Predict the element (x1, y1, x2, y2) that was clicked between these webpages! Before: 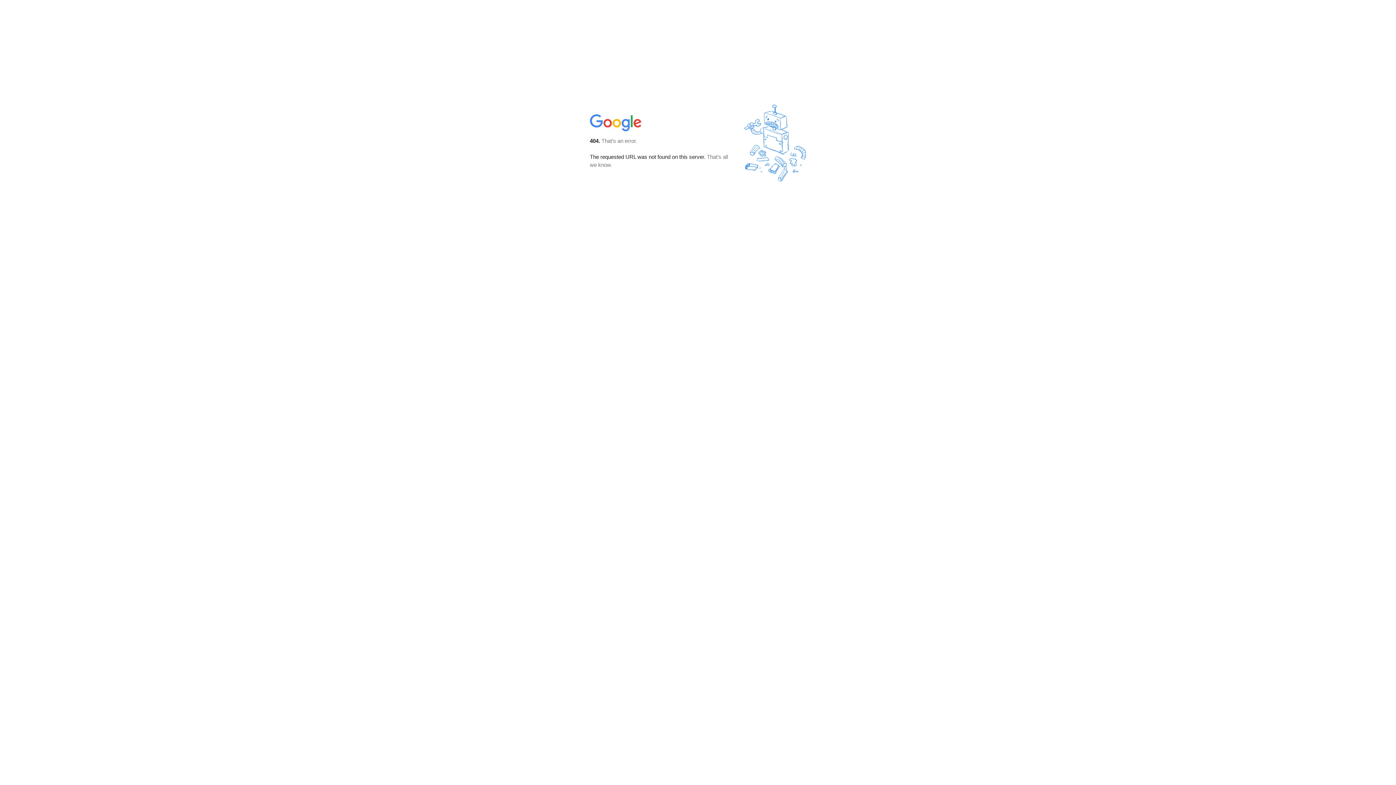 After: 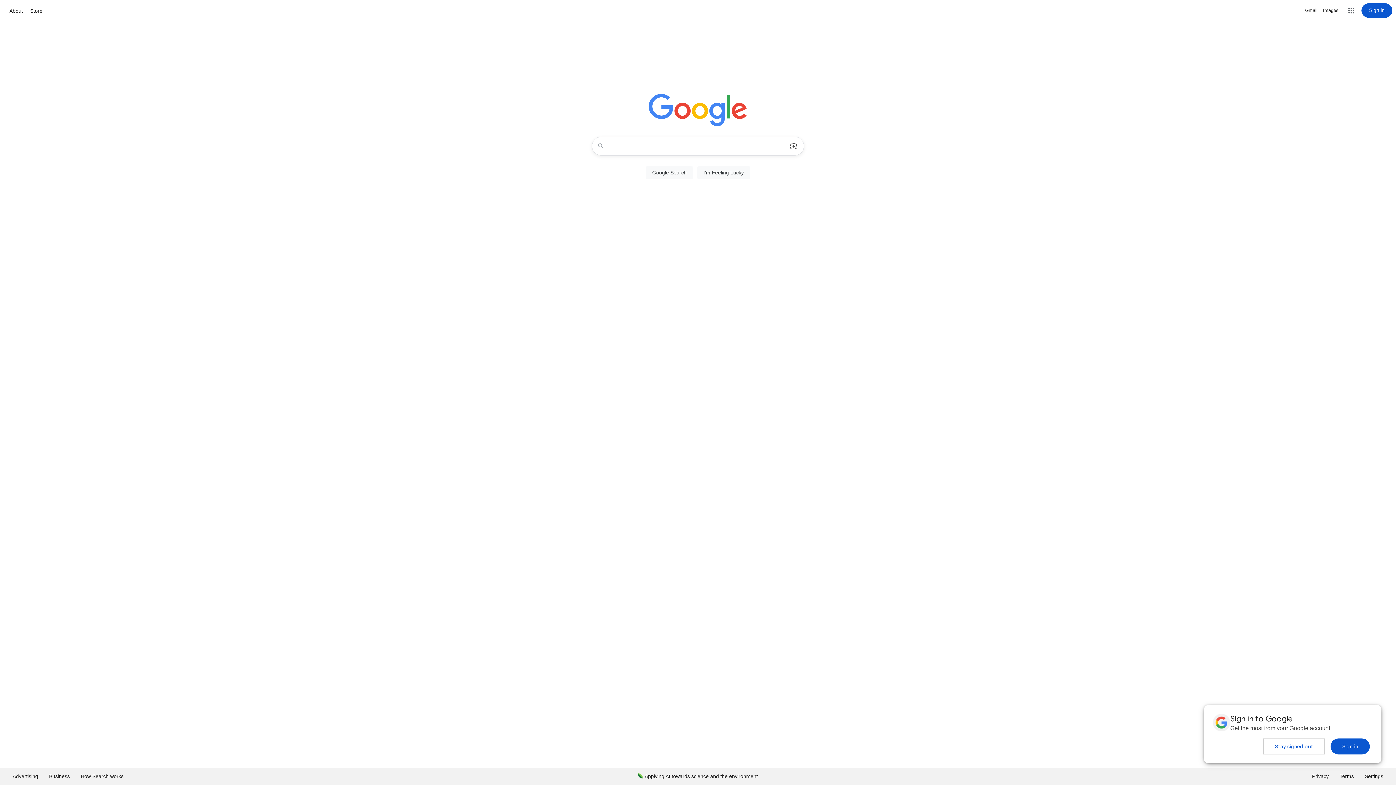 Action: bbox: (590, 127, 642, 134)